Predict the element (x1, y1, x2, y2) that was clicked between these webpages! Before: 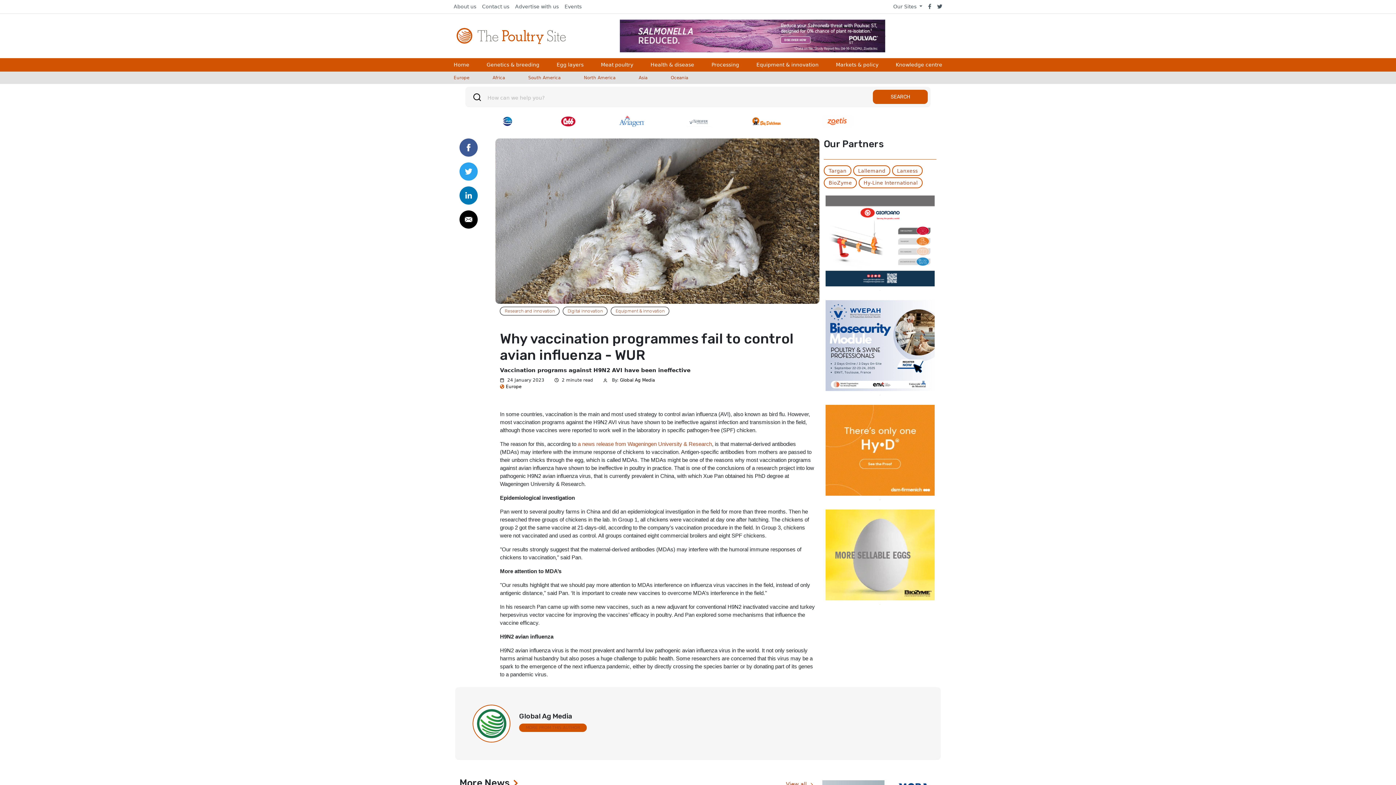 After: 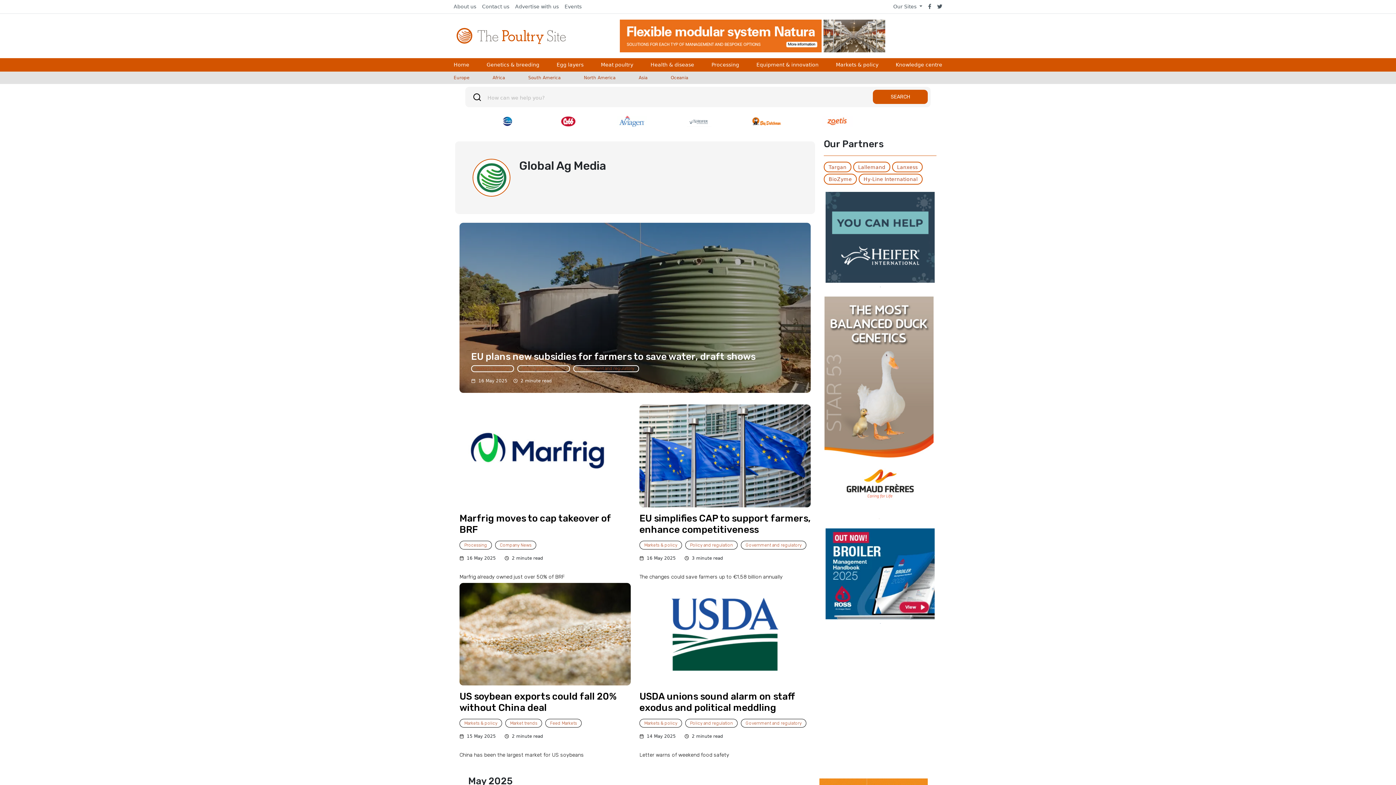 Action: bbox: (519, 724, 586, 732) label: MORE FROM THIS AUTHOR